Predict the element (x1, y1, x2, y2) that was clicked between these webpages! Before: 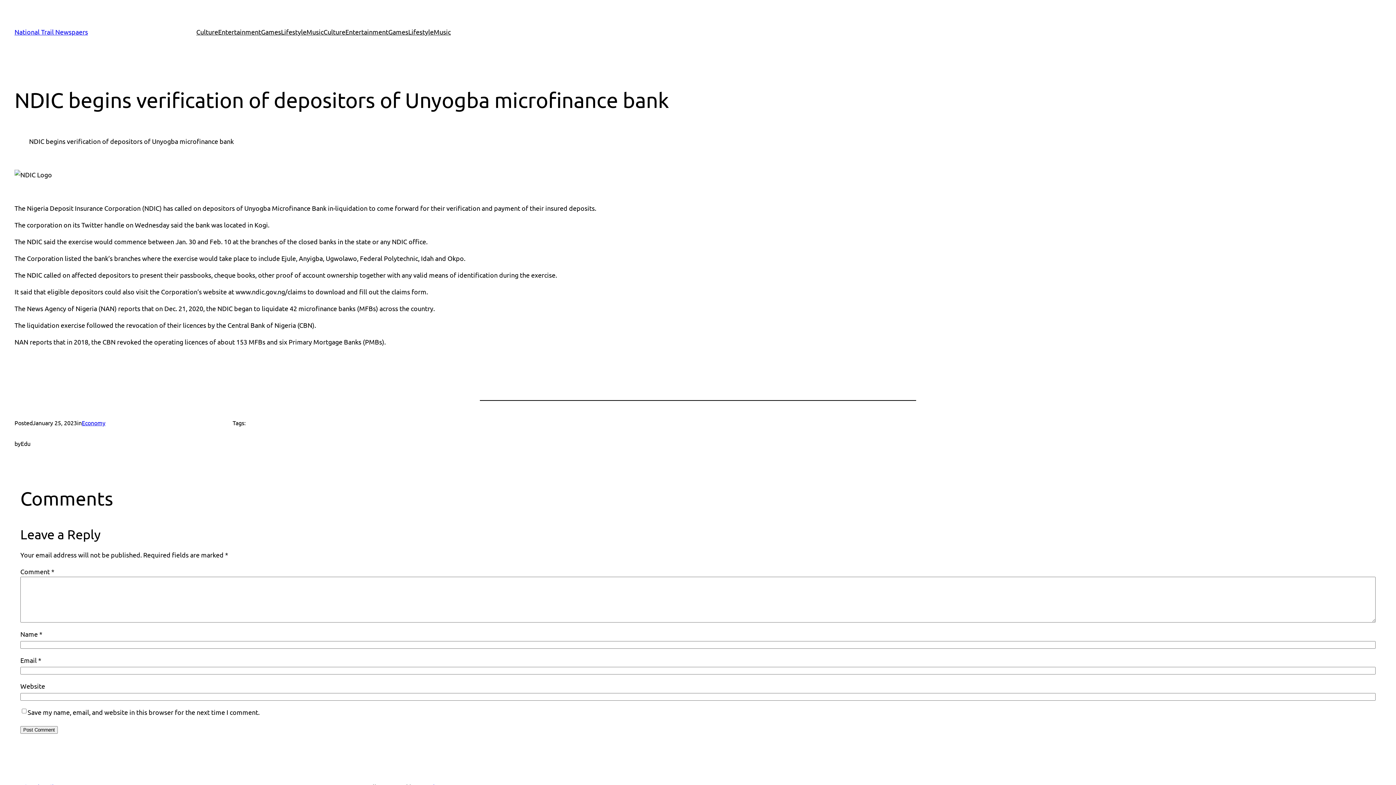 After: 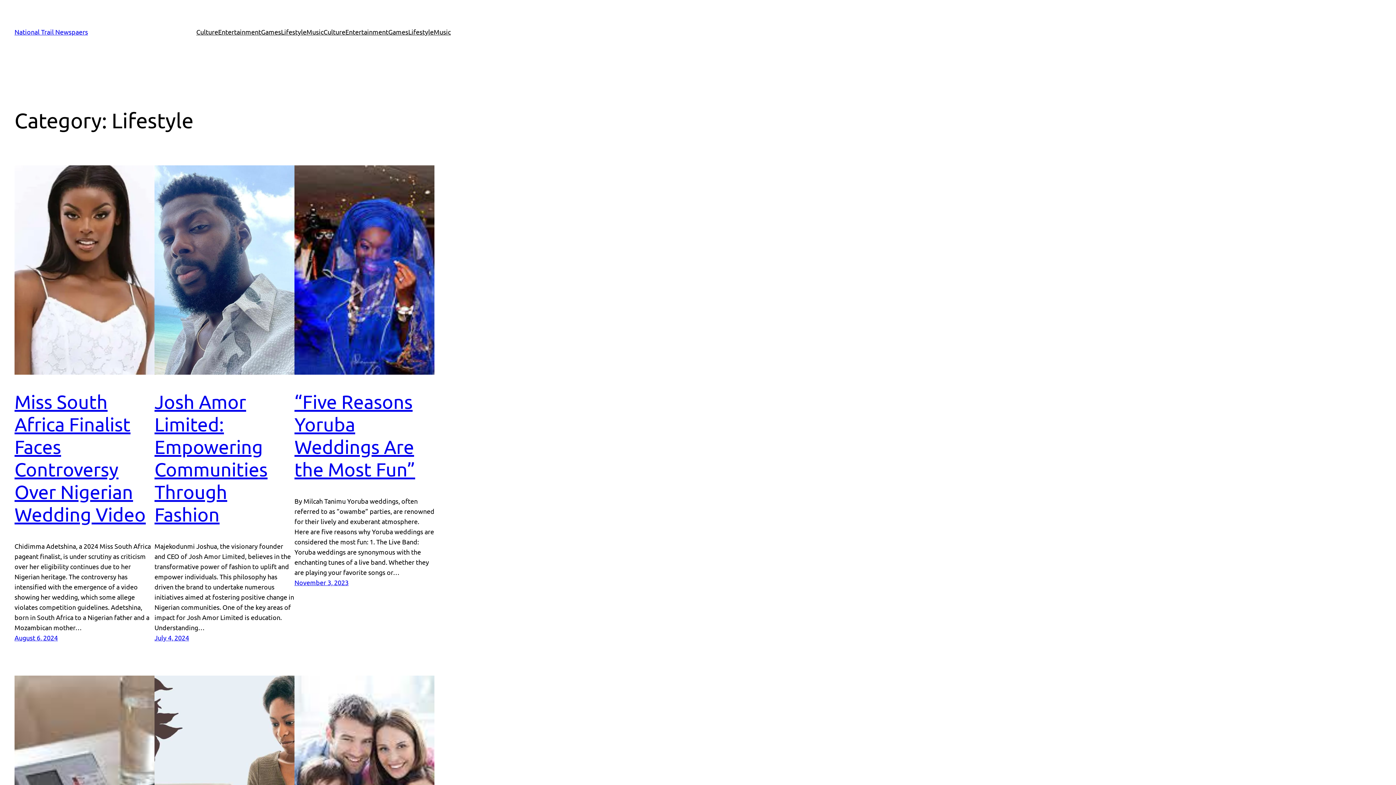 Action: bbox: (281, 26, 306, 37) label: Lifestyle